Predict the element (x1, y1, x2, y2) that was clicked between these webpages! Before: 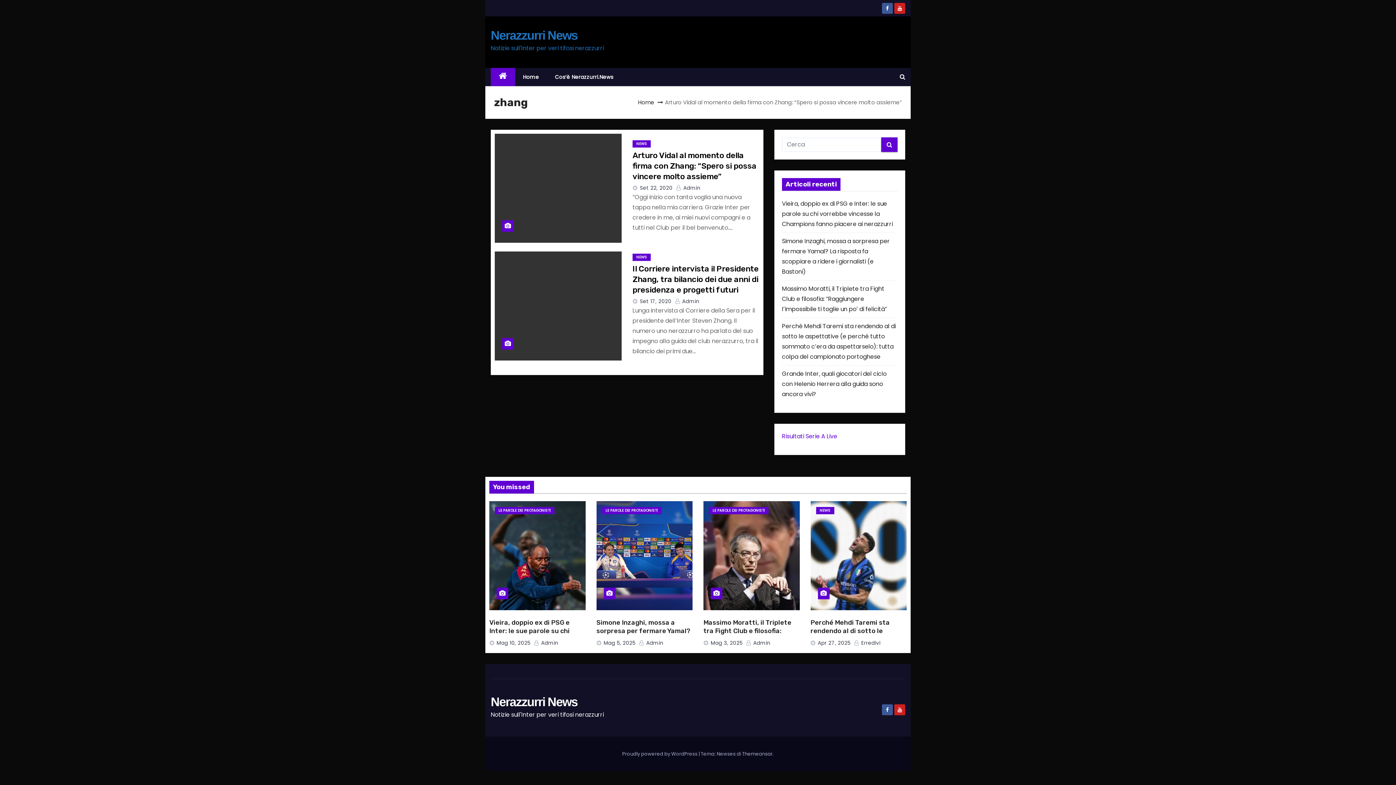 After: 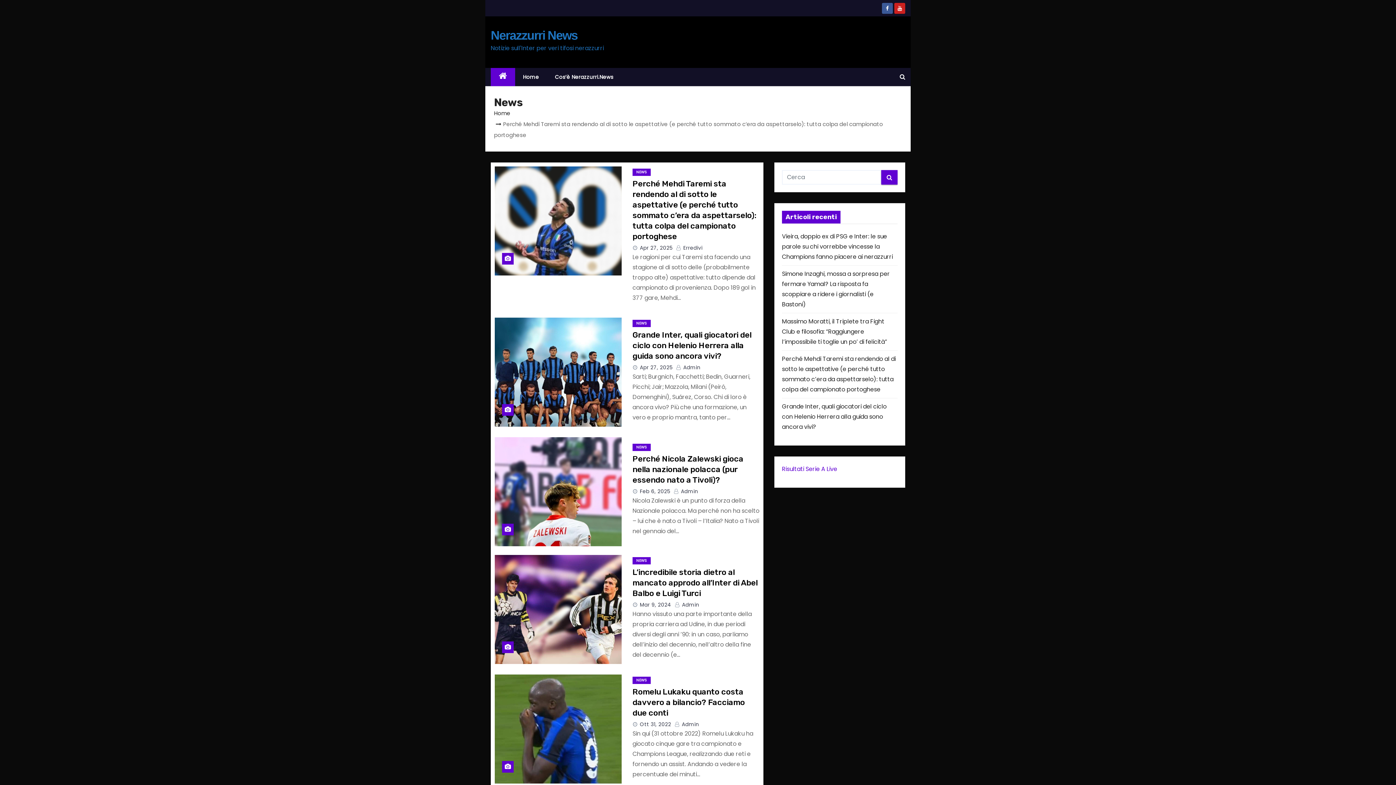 Action: bbox: (816, 507, 834, 514) label: NEWS